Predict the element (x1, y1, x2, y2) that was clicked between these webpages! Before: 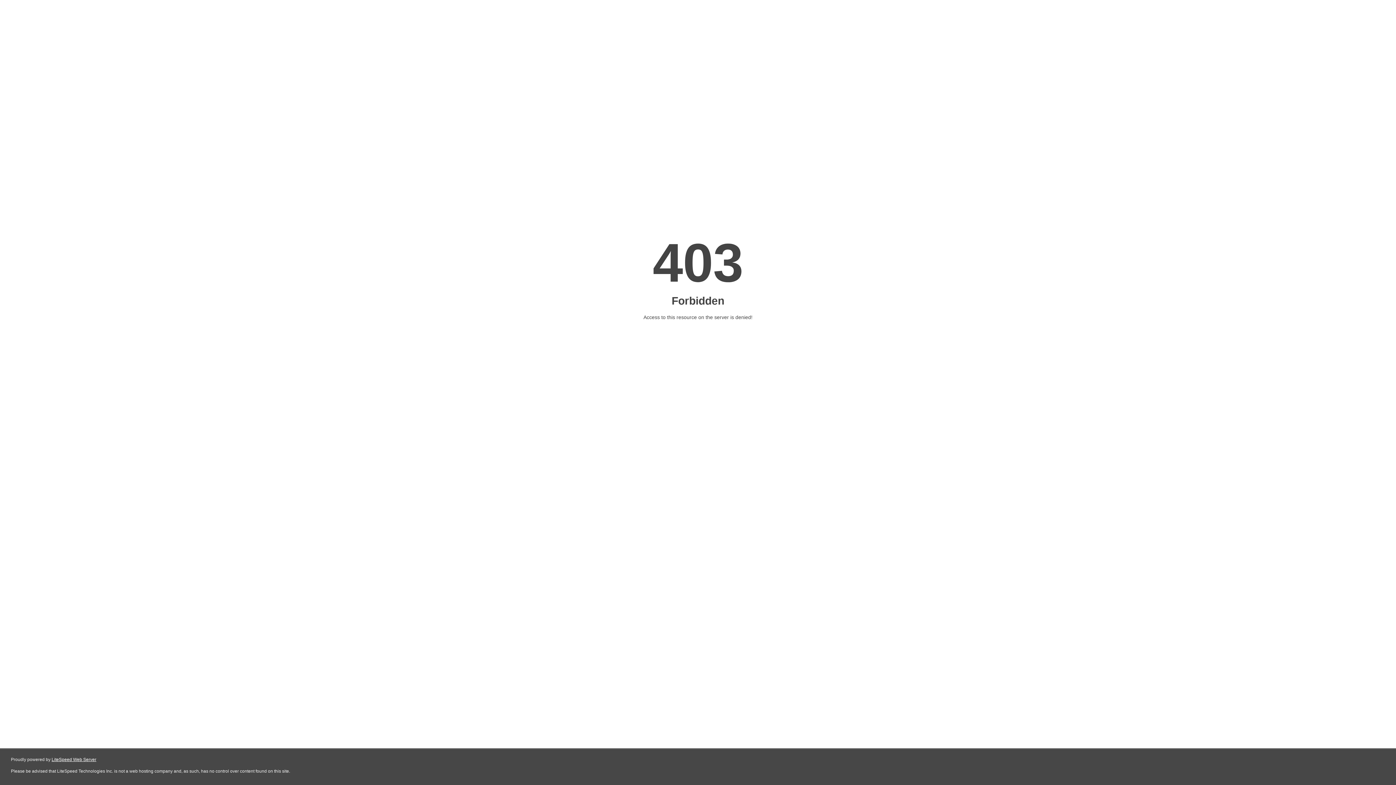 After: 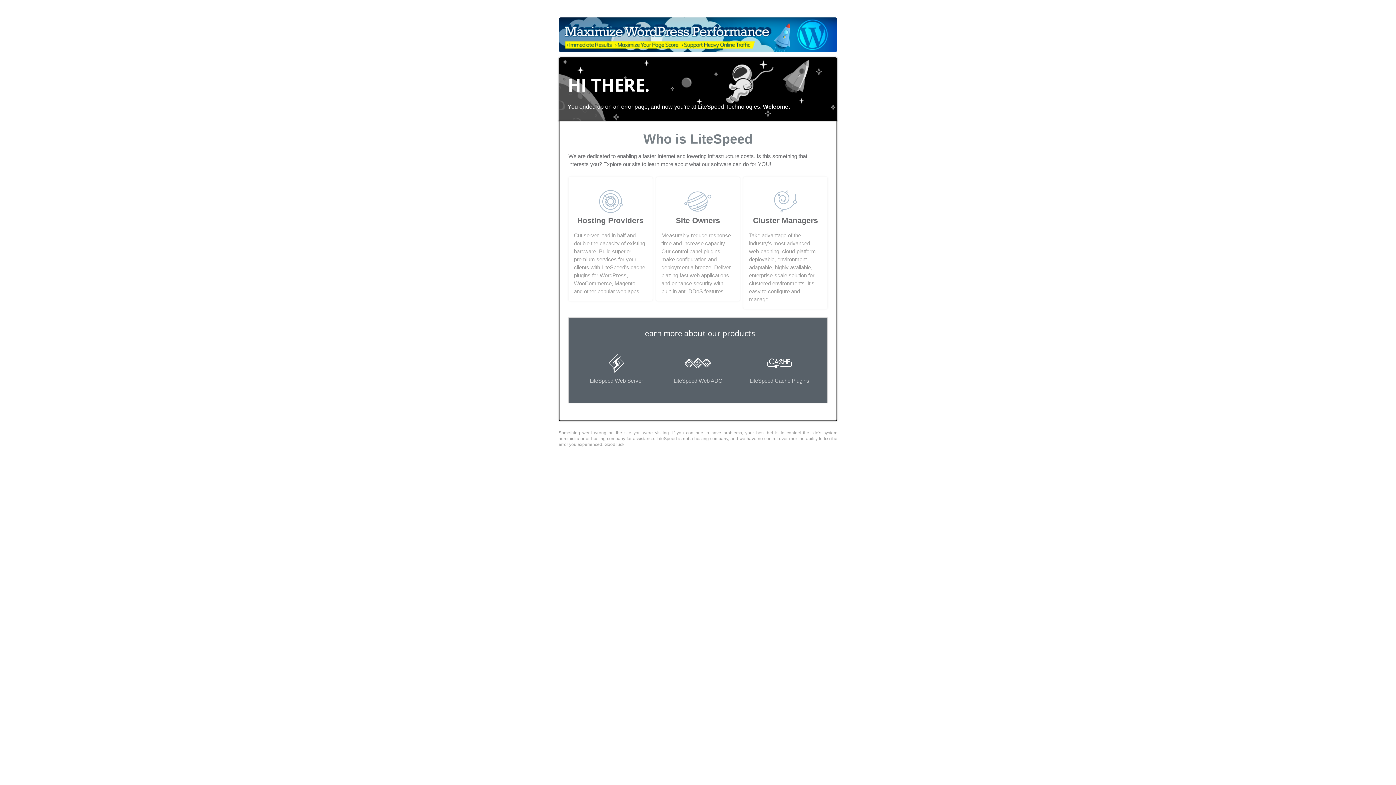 Action: bbox: (51, 757, 96, 762) label: LiteSpeed Web Server